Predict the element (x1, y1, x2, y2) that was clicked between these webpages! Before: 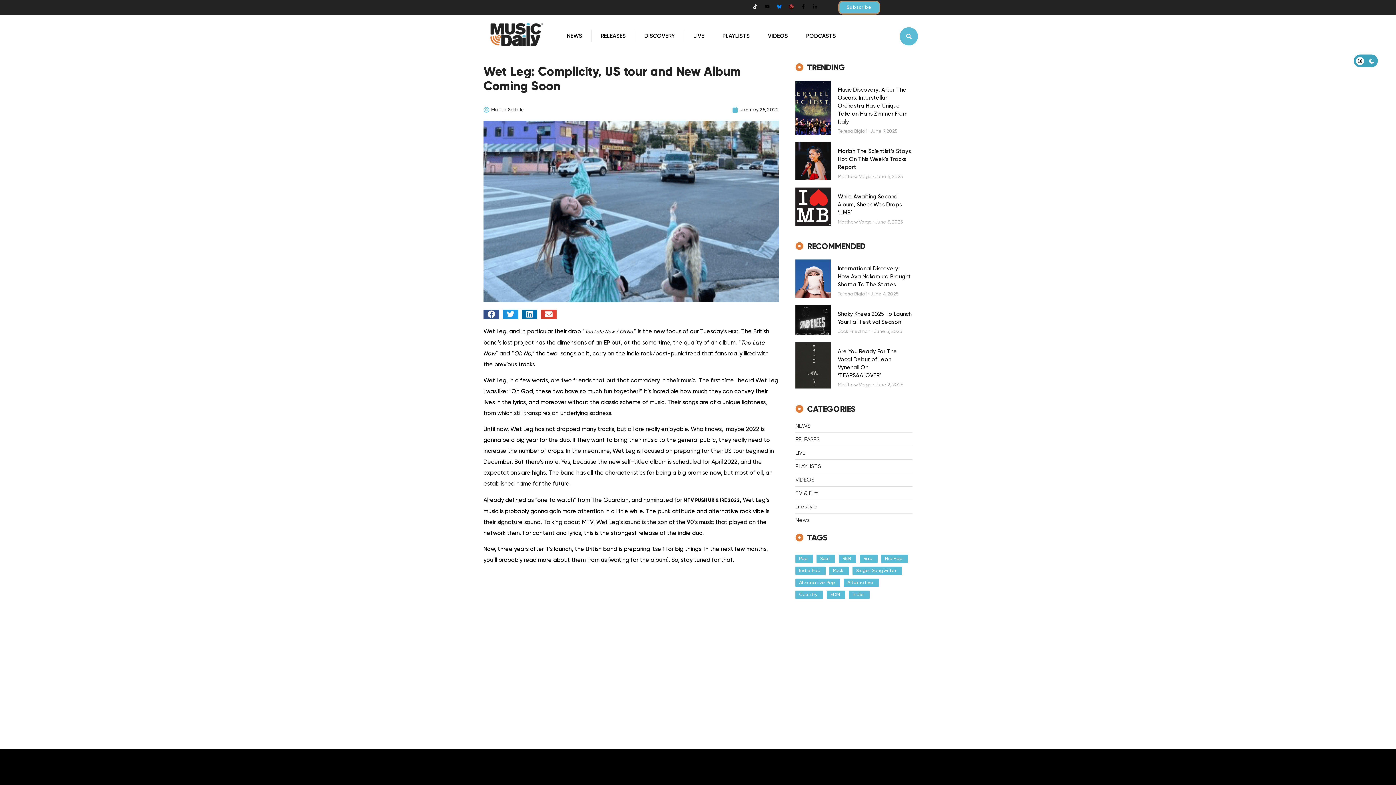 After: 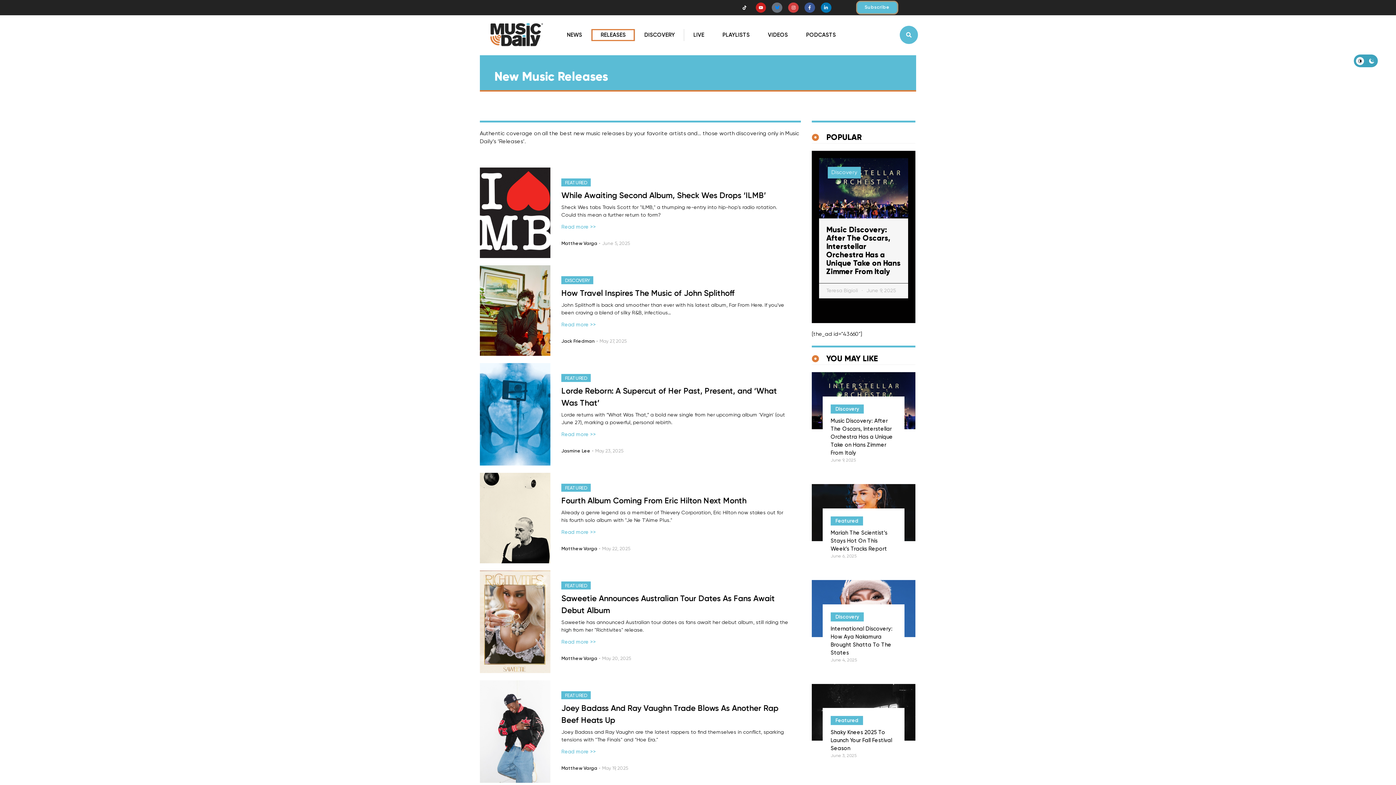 Action: bbox: (591, 30, 635, 42) label: RELEASES